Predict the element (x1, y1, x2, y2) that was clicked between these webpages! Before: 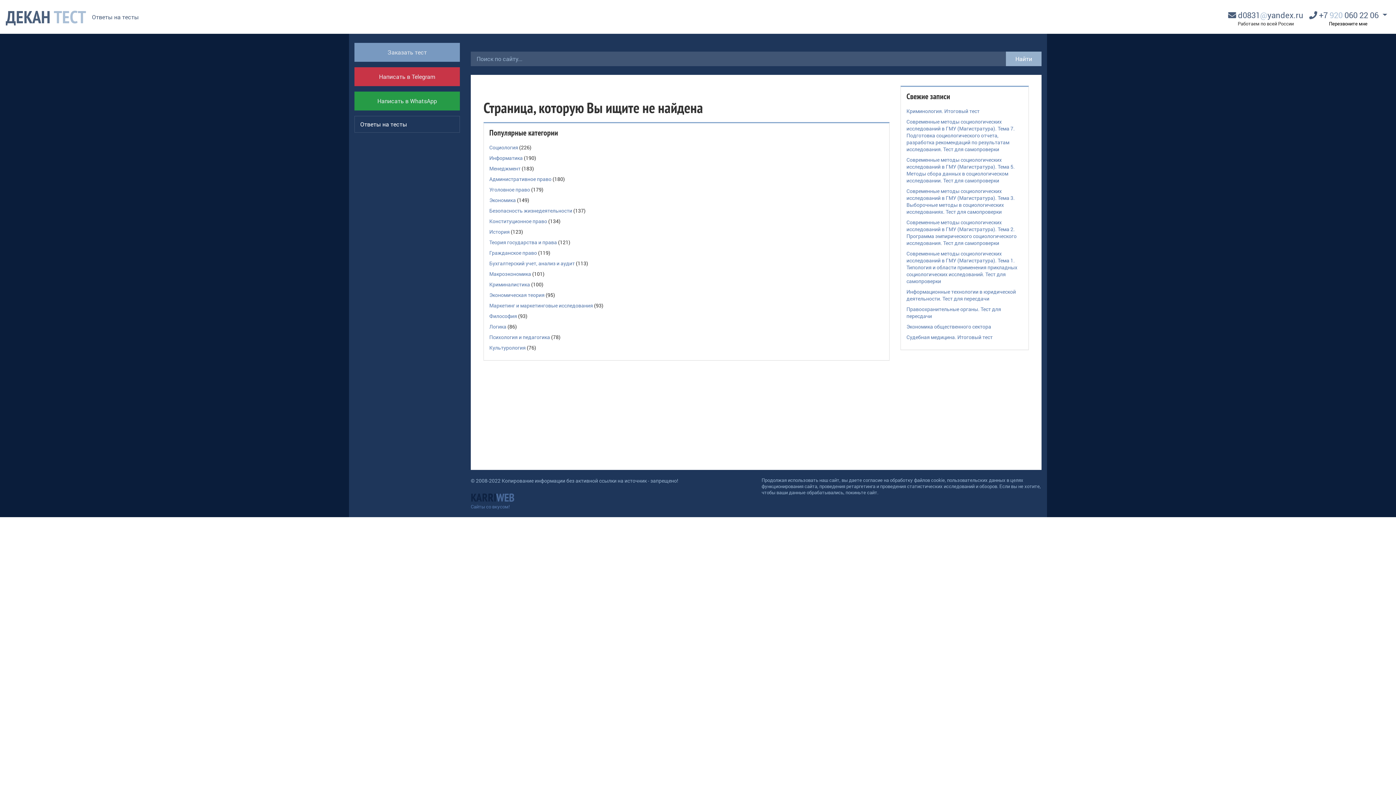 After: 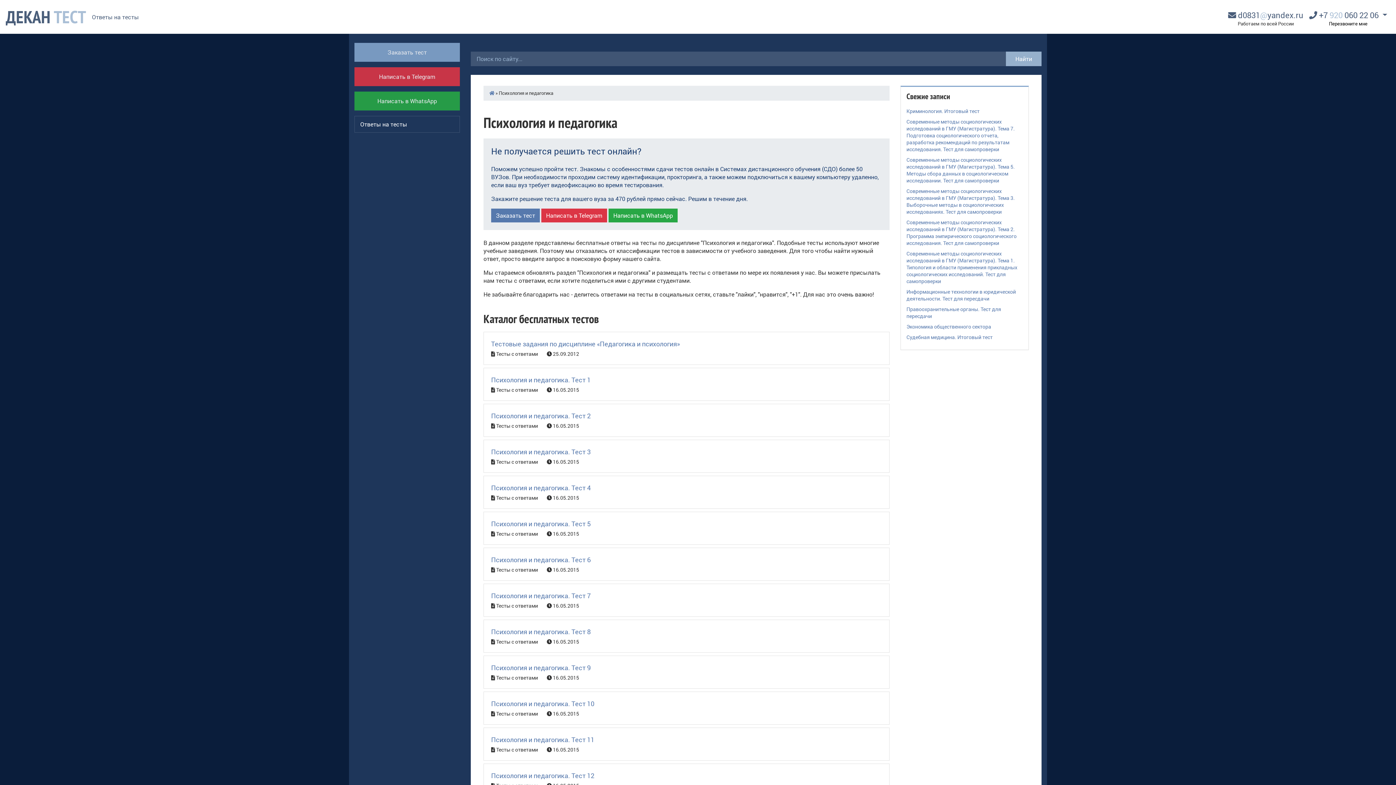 Action: bbox: (489, 333, 550, 340) label: Психология и педагогика